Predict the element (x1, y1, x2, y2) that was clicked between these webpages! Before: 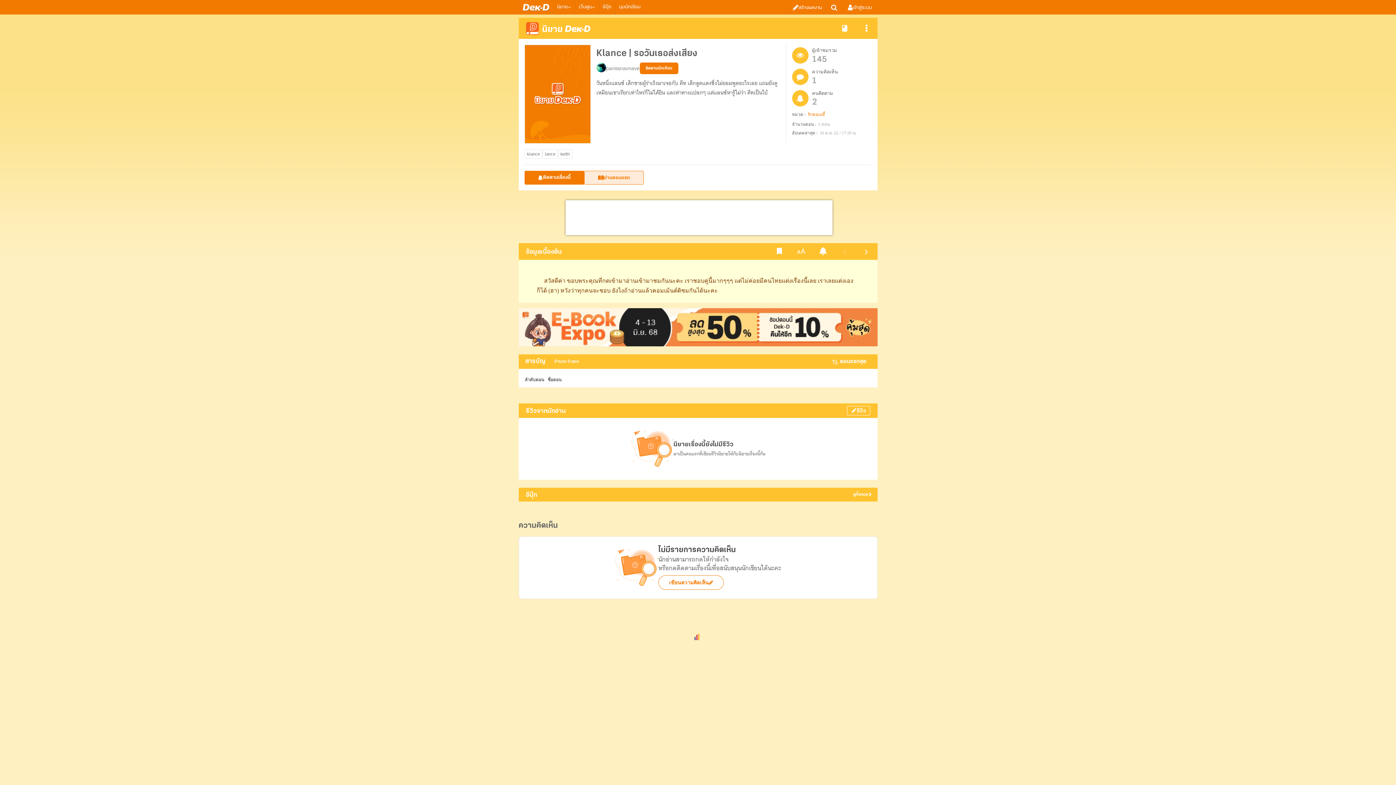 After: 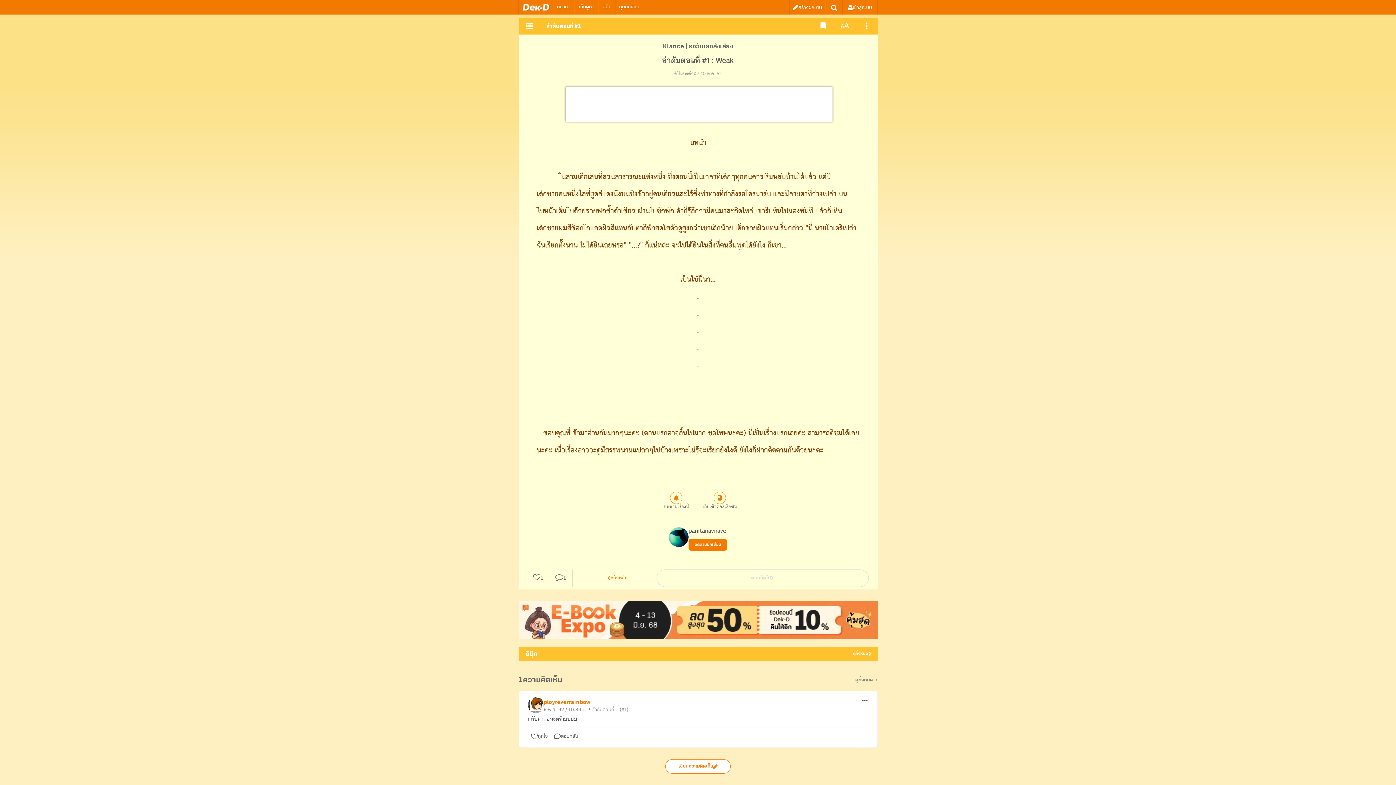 Action: bbox: (855, 243, 877, 260)